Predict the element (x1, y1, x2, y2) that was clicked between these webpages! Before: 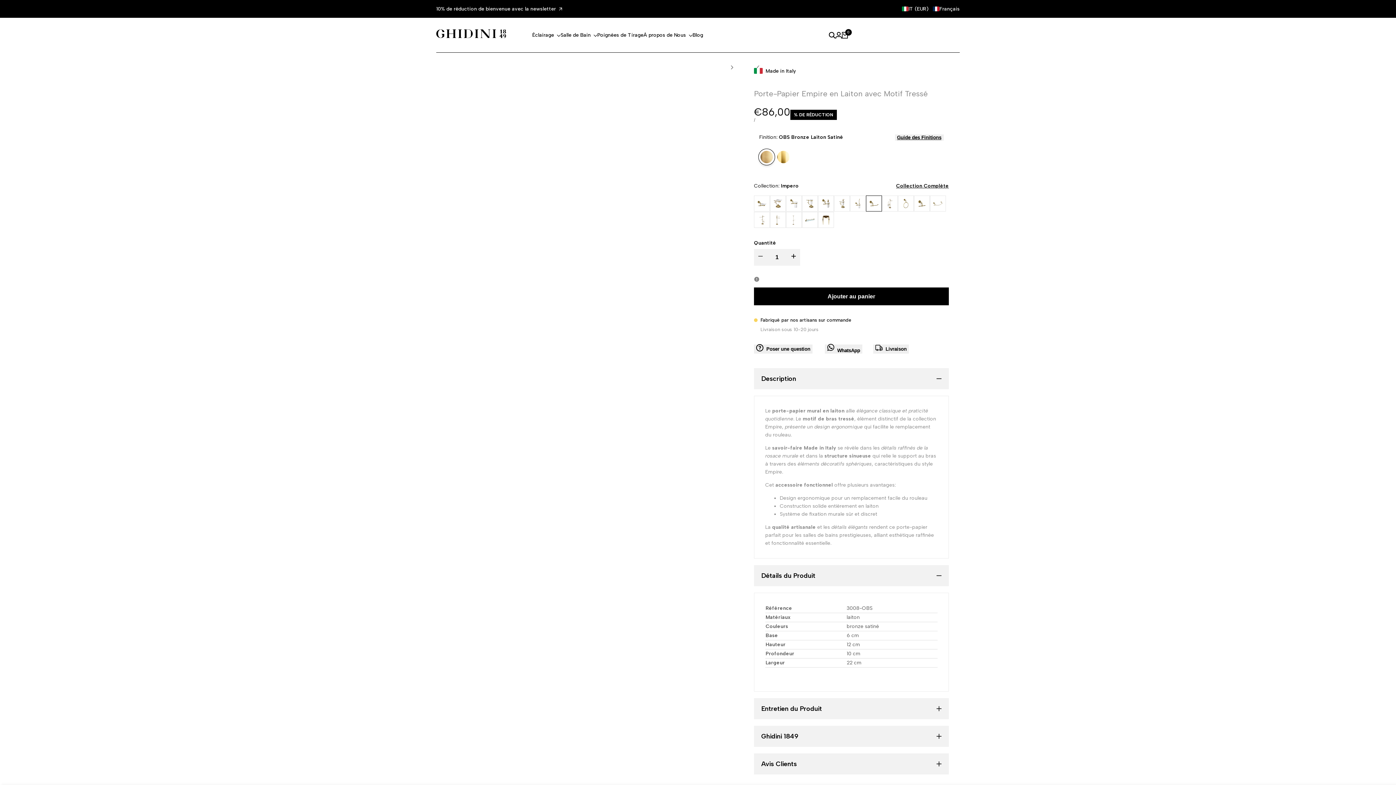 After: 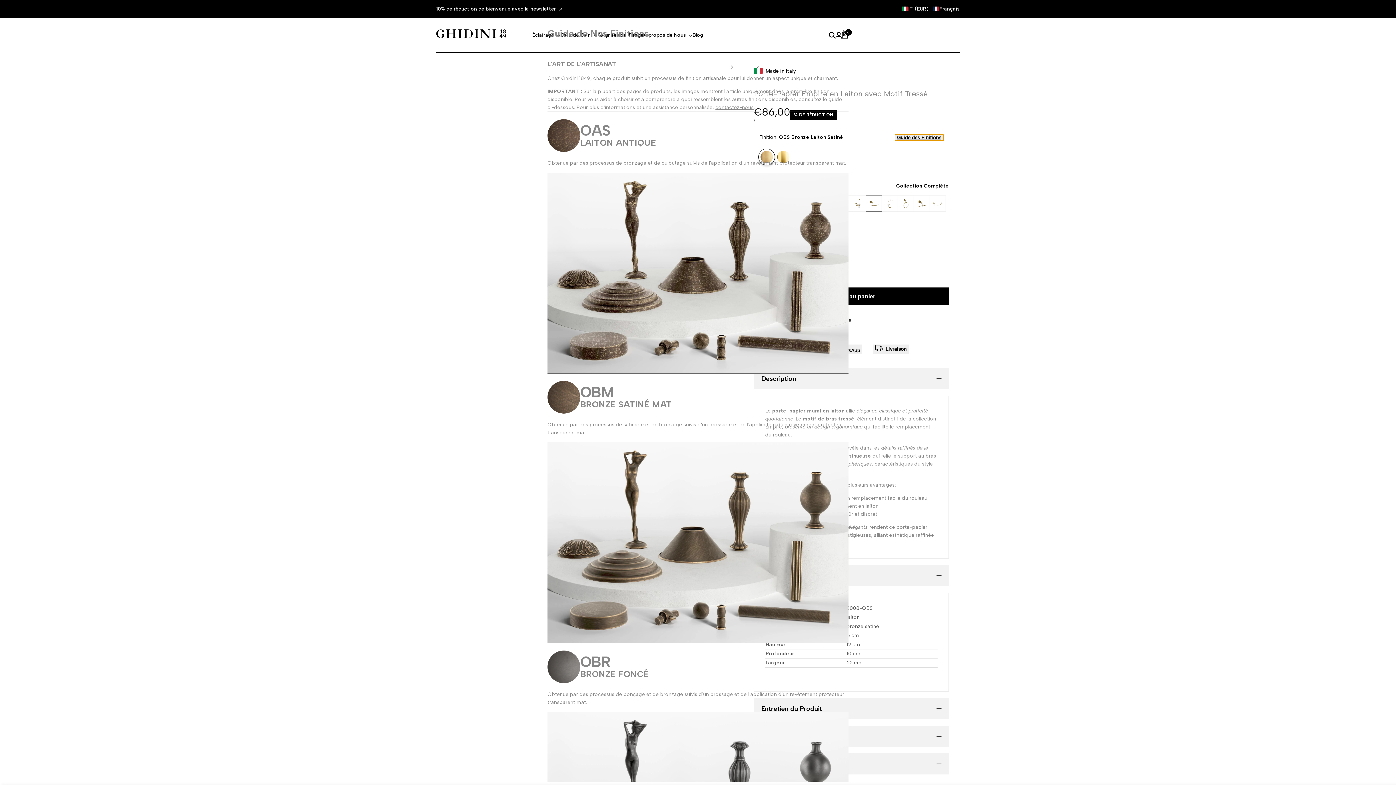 Action: bbox: (895, 134, 943, 140) label: Guide des Finitions